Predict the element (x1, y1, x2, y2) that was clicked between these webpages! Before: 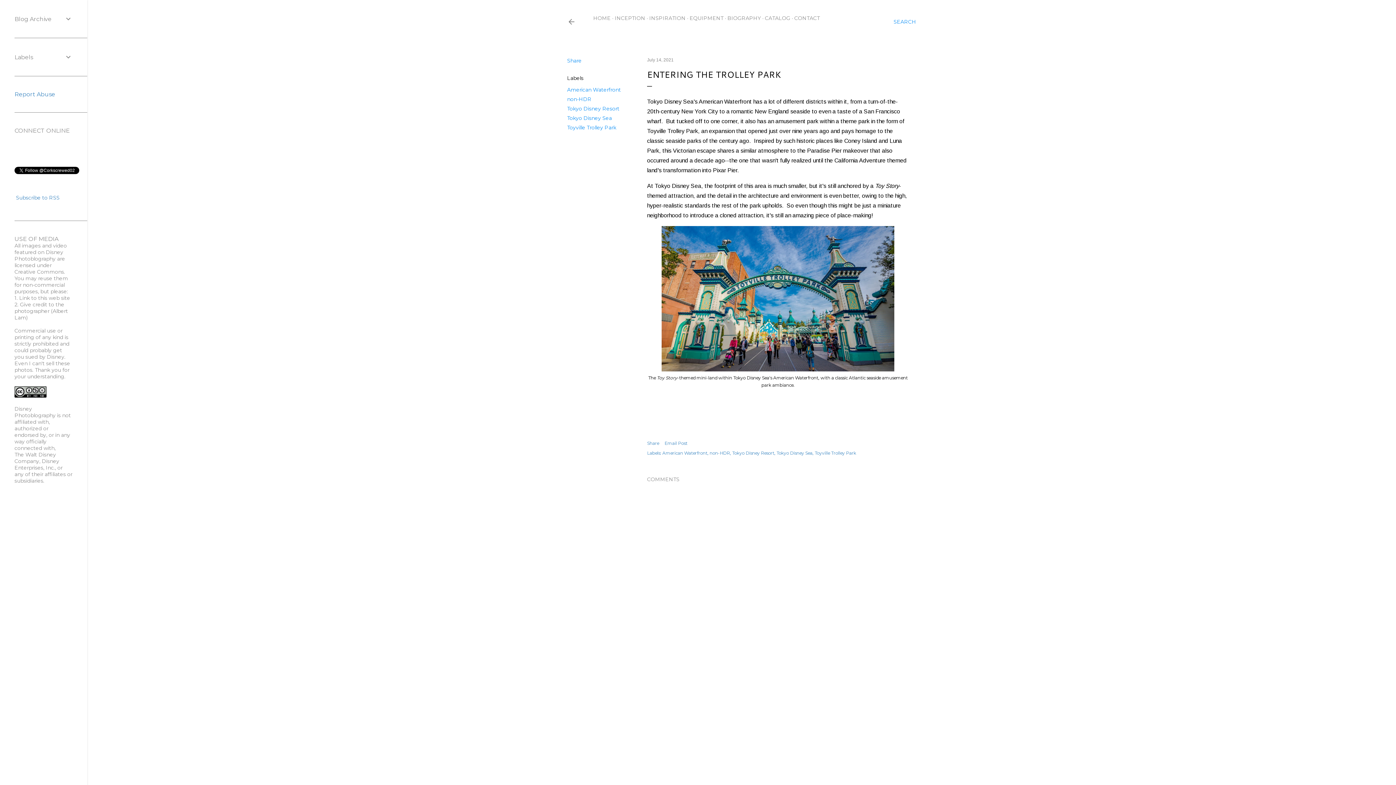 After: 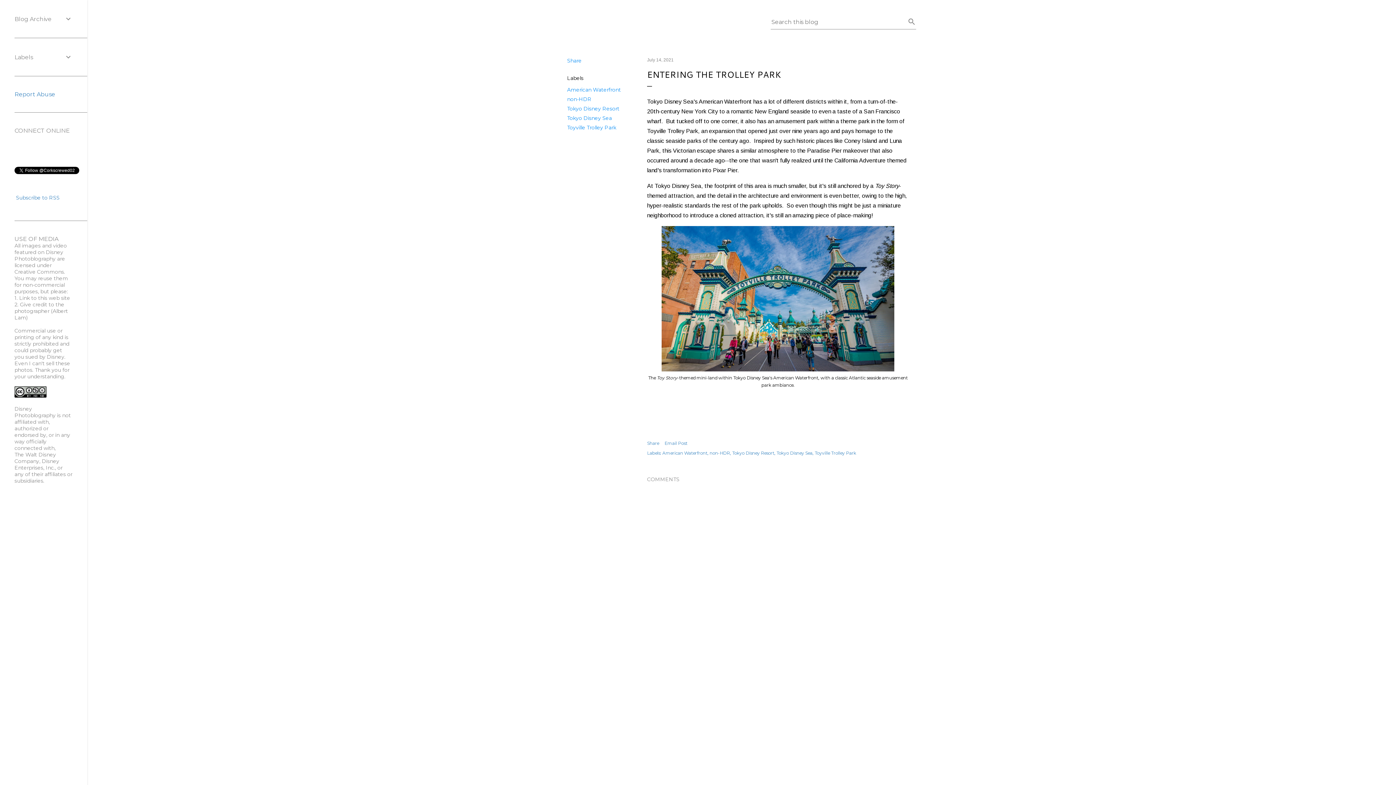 Action: bbox: (893, 13, 916, 30) label: Search